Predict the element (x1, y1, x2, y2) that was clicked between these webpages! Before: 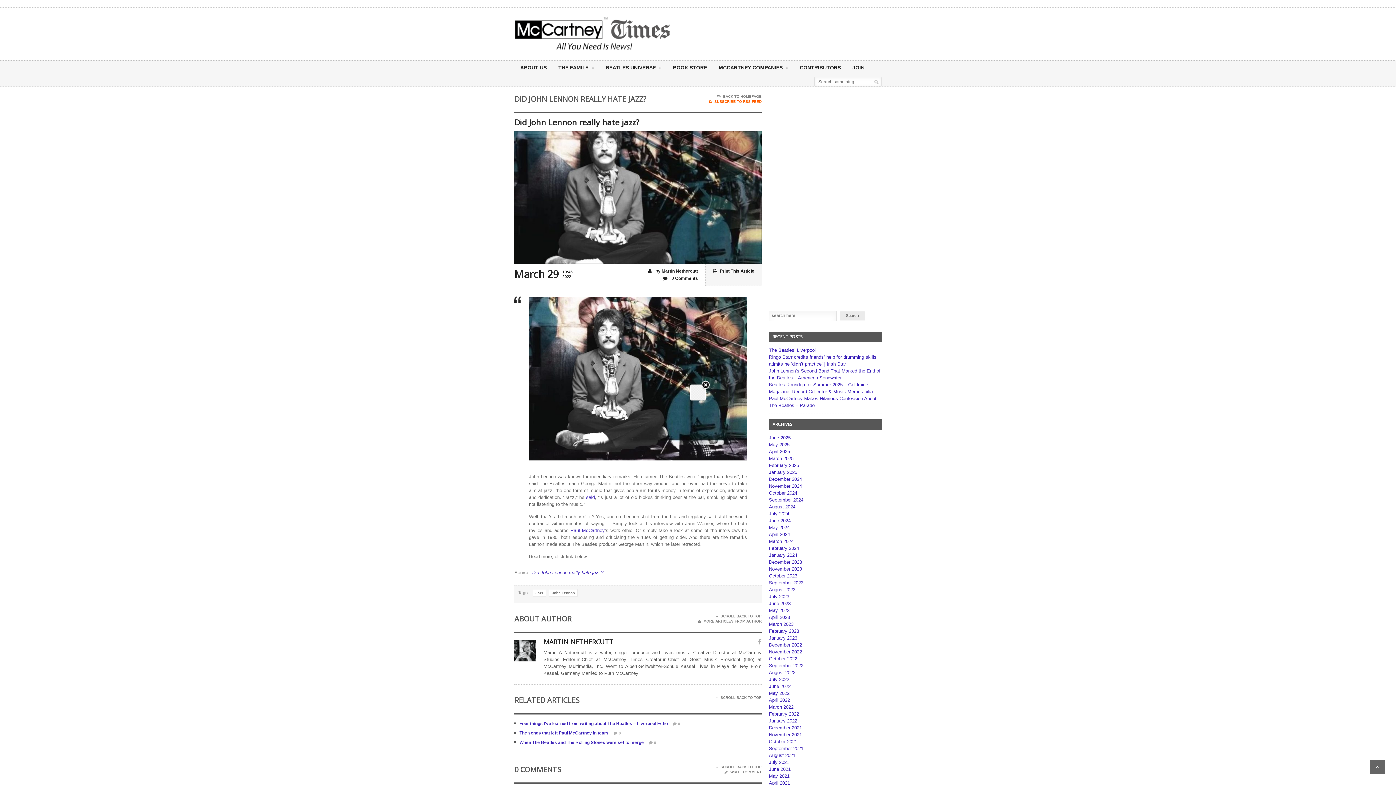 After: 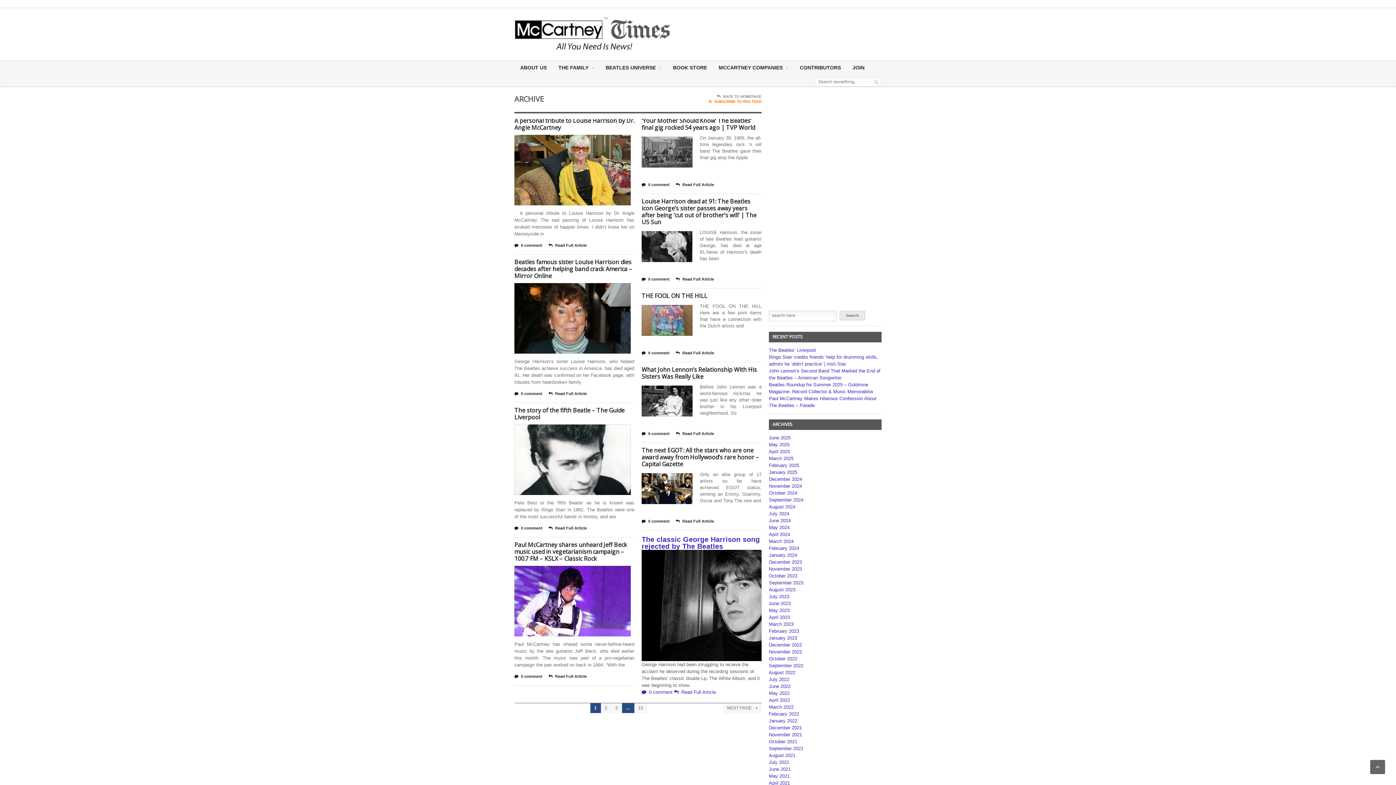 Action: label: January 2023 bbox: (769, 635, 797, 641)